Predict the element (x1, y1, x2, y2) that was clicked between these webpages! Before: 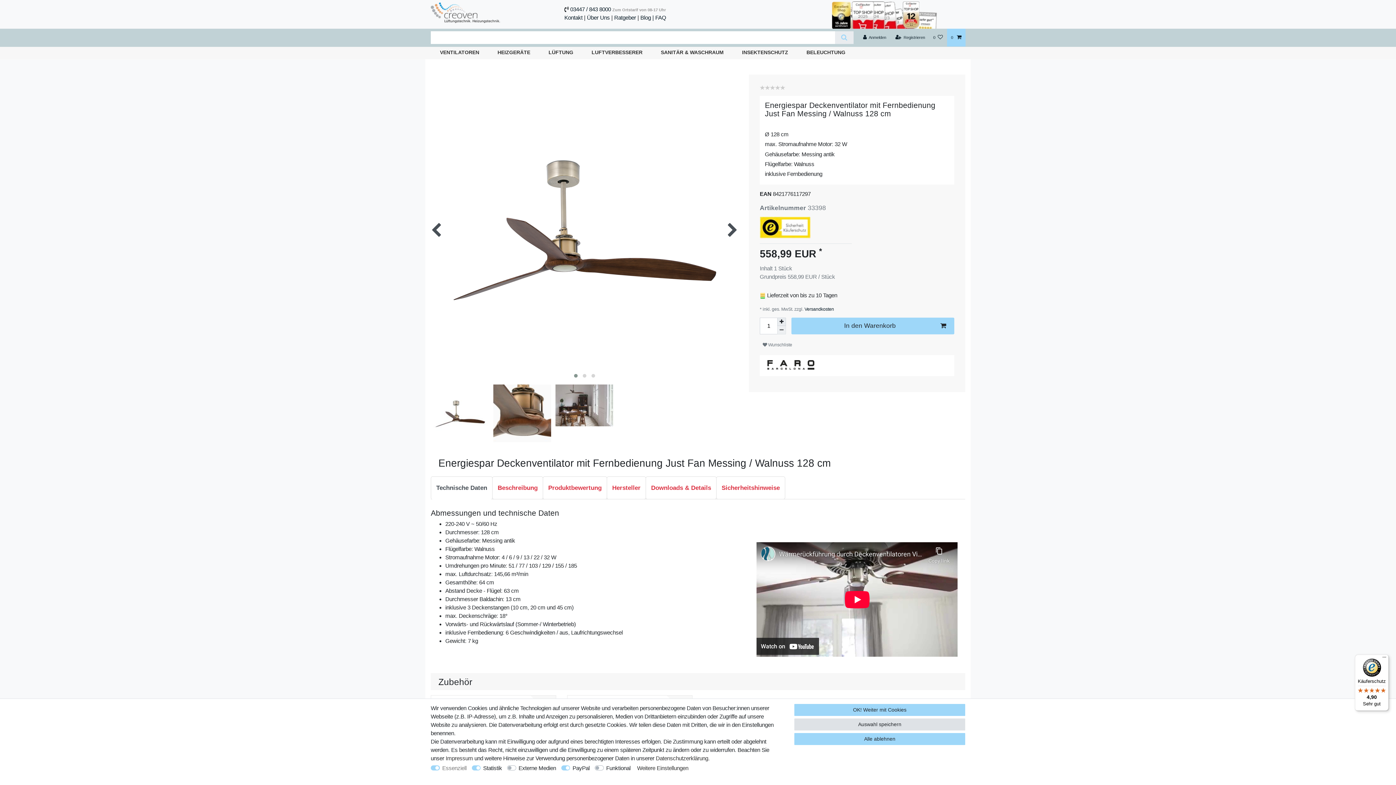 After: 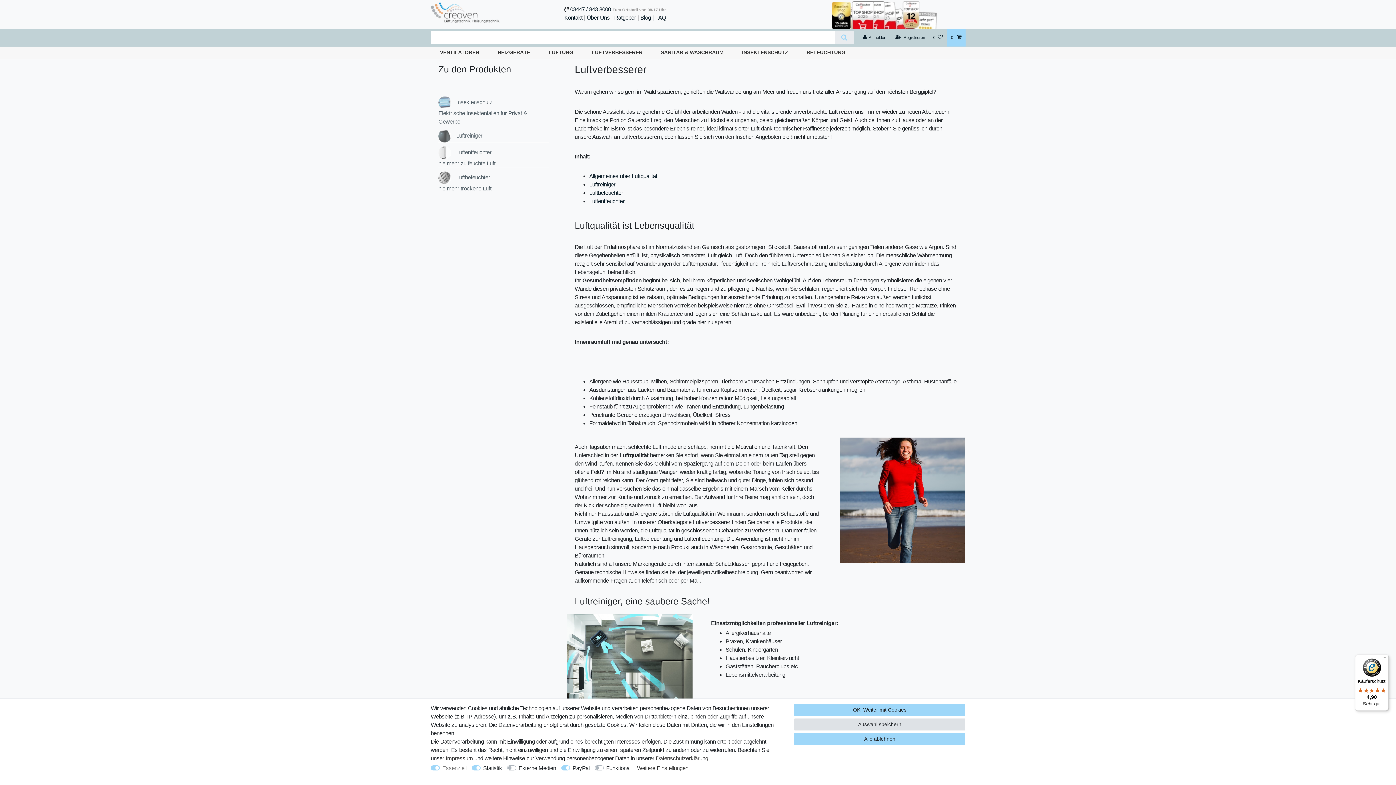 Action: label: LUFTVERBESSERER bbox: (591, 48, 642, 56)